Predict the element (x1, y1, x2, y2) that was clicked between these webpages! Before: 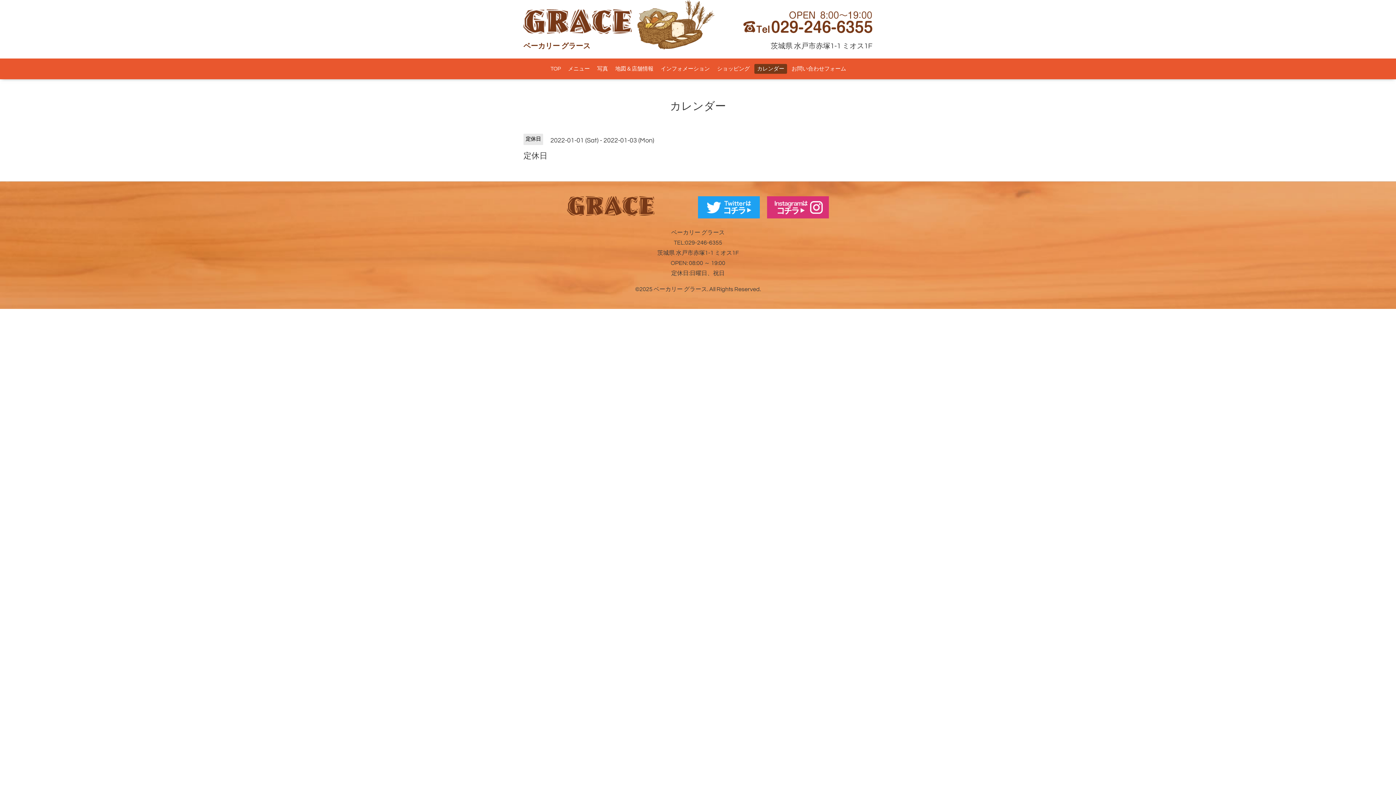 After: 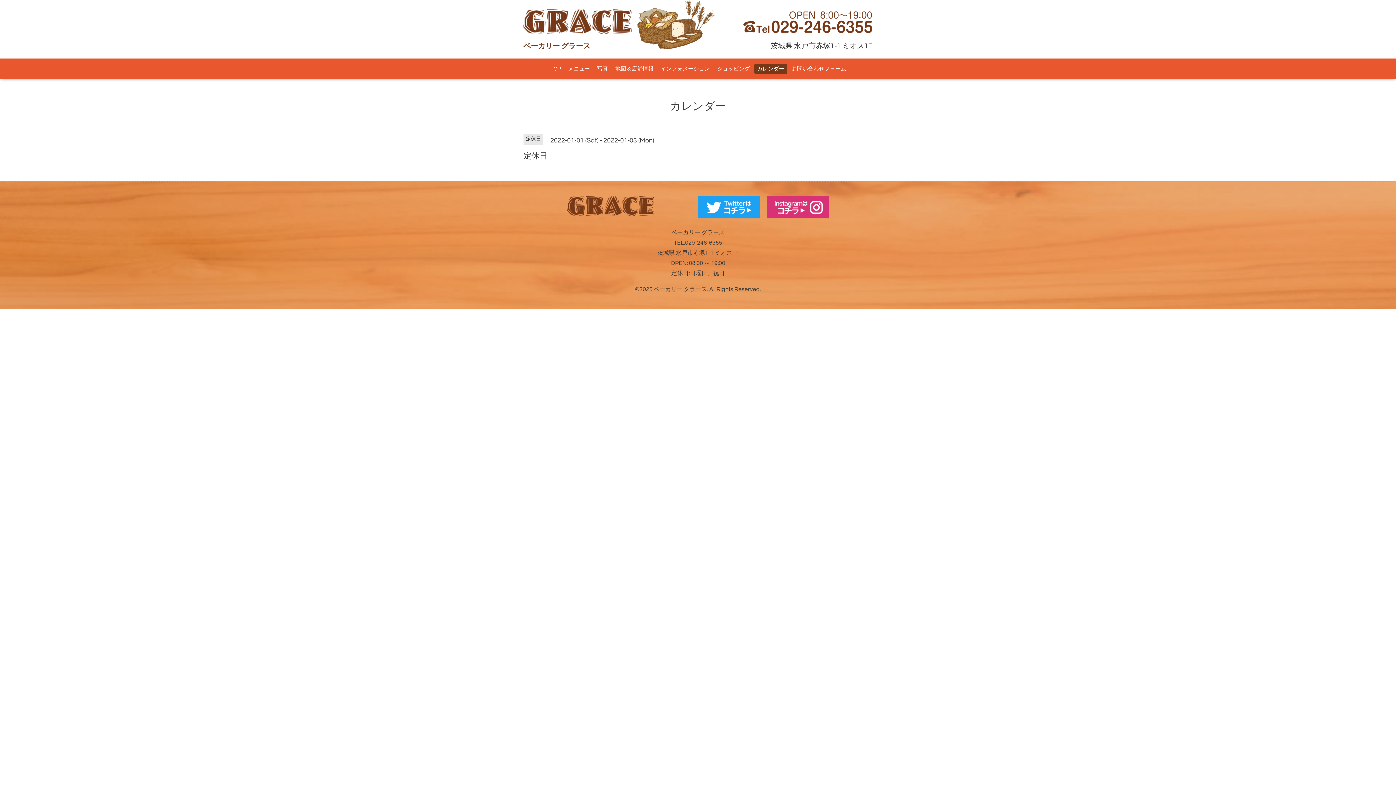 Action: bbox: (698, 196, 767, 221)